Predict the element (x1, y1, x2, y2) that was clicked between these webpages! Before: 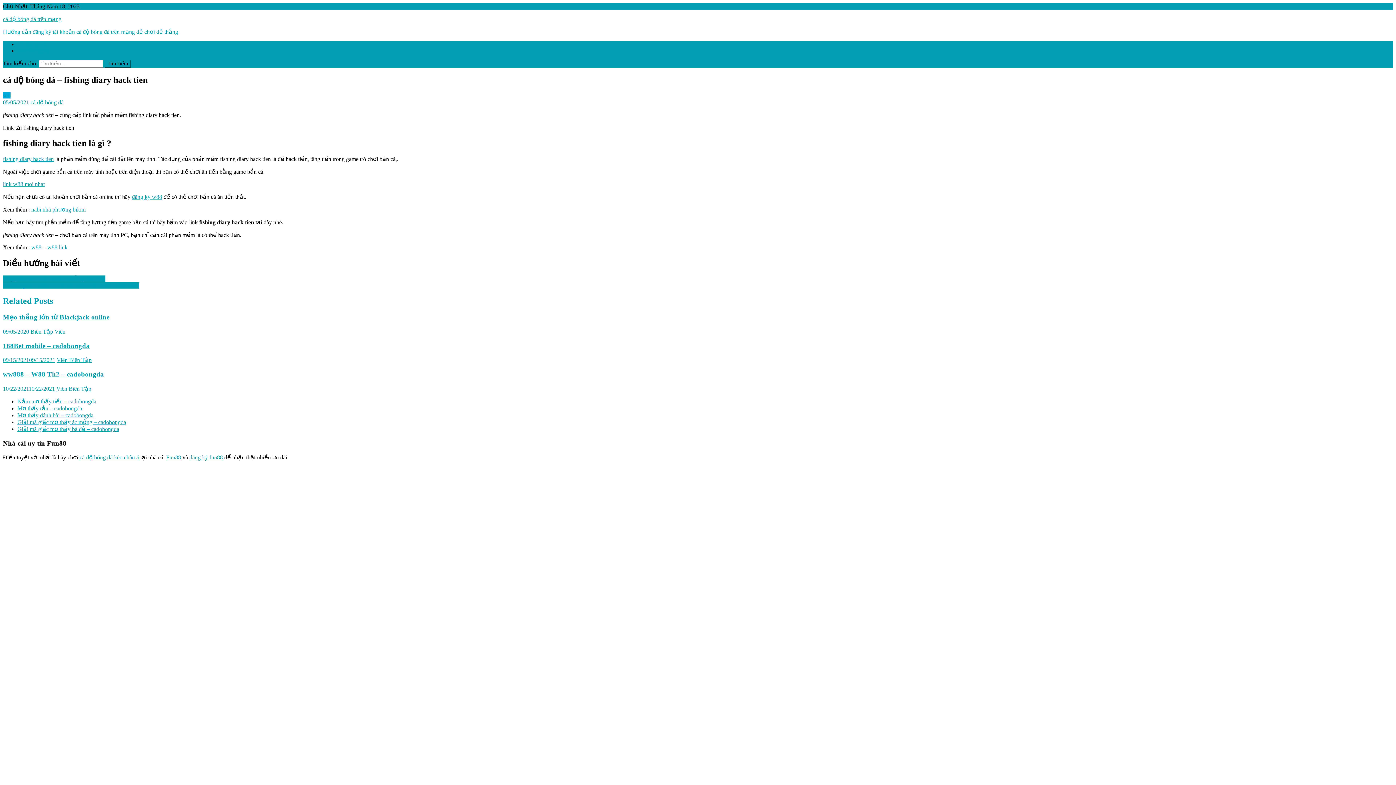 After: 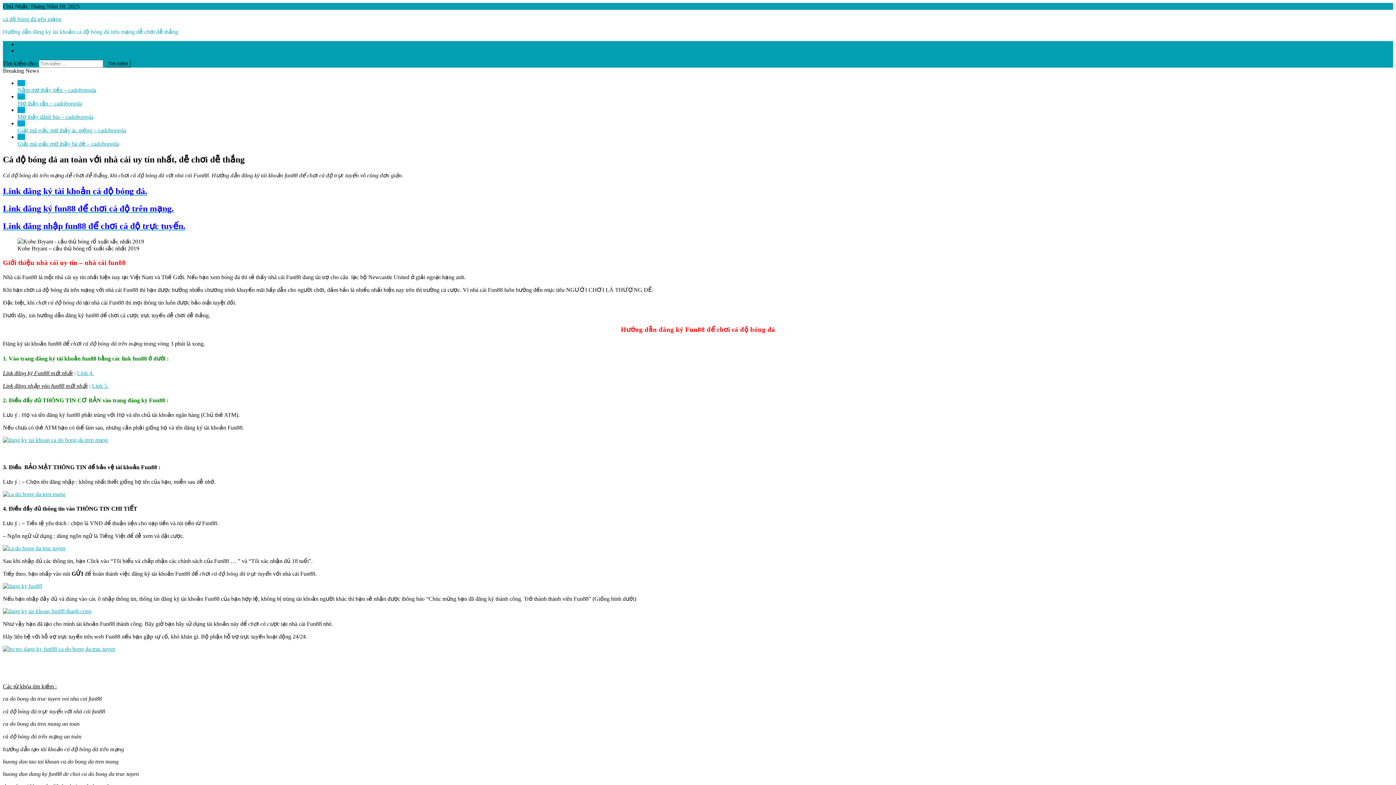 Action: bbox: (2, 16, 61, 22) label: cá độ bóng đá trên mạng